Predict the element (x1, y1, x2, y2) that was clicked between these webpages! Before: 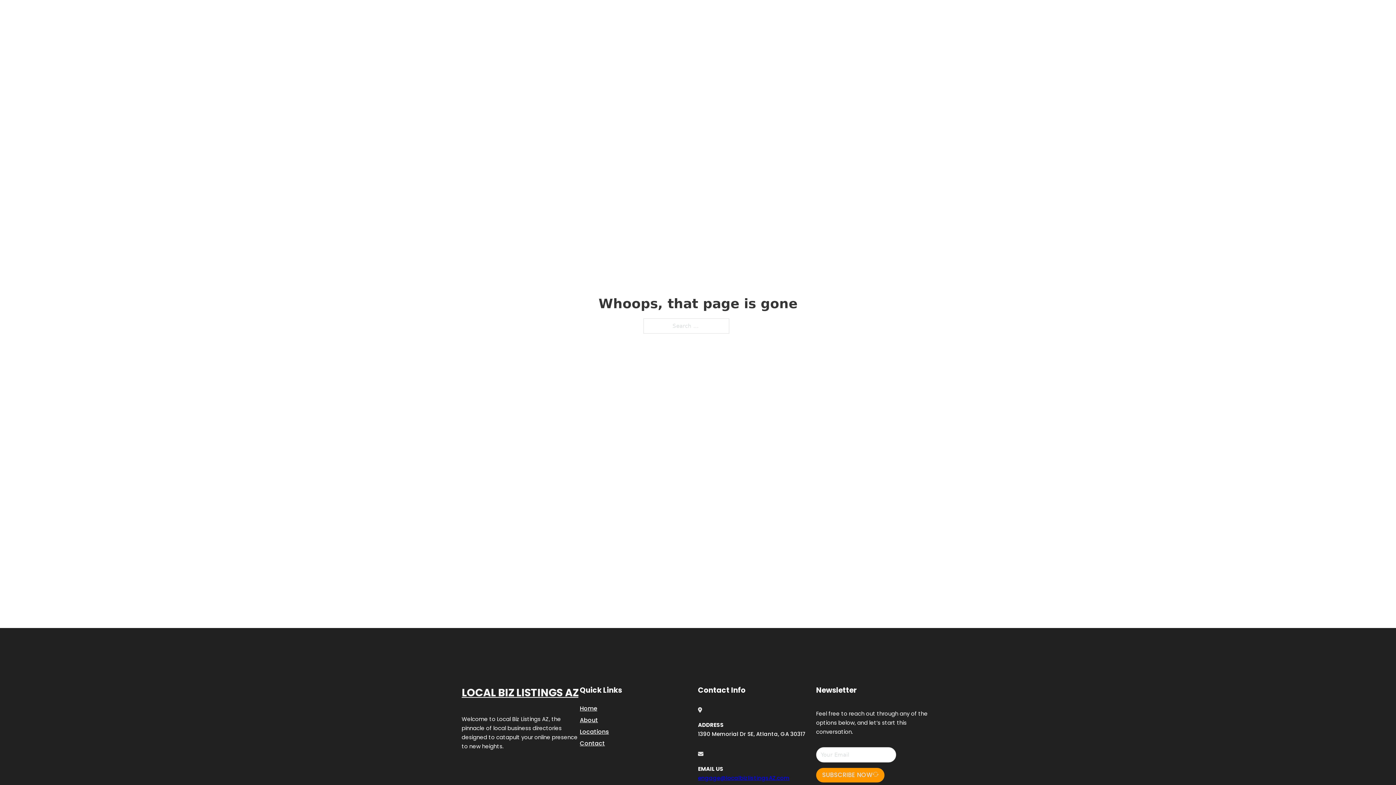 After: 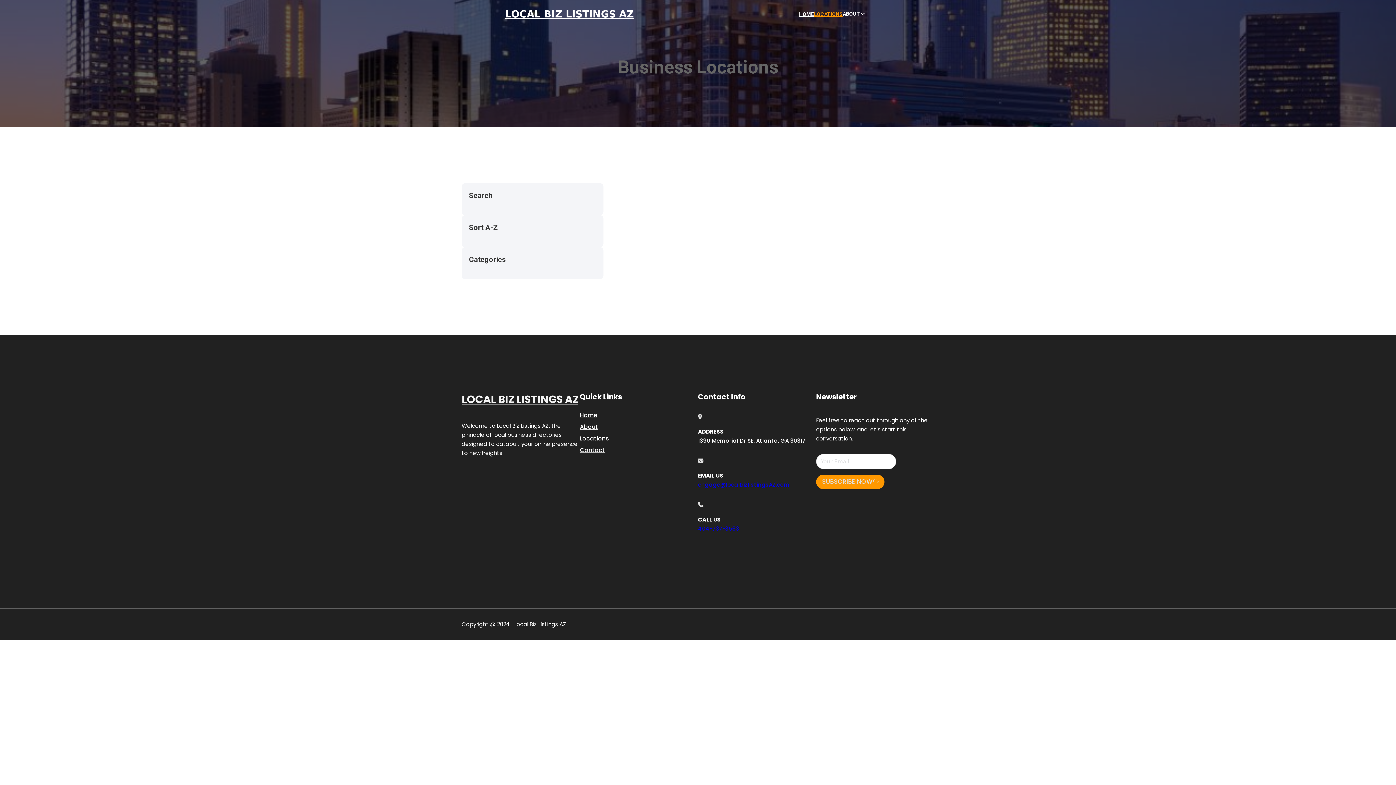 Action: label: LOCATIONS bbox: (814, 10, 842, 18)